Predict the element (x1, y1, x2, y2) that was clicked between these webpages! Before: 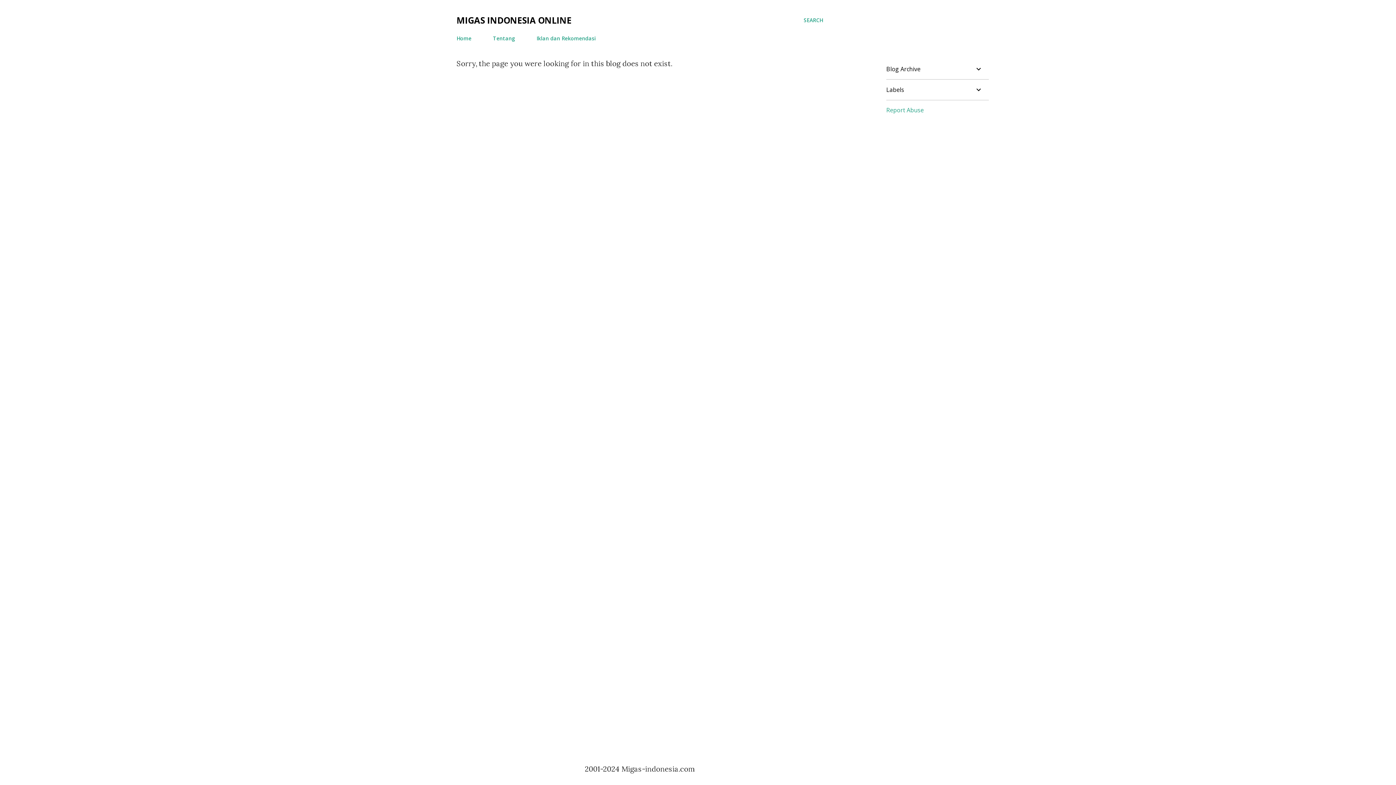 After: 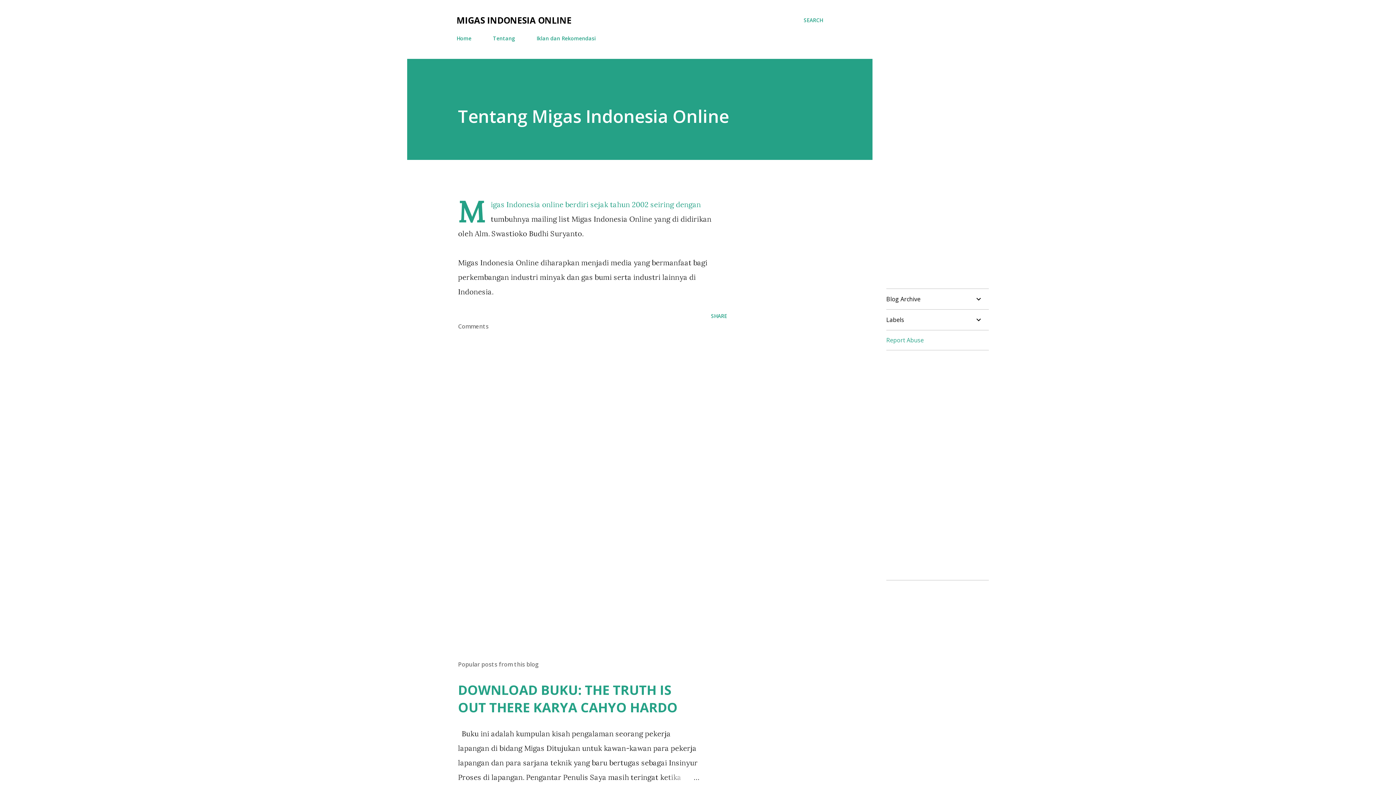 Action: label: Tentang bbox: (488, 30, 519, 46)